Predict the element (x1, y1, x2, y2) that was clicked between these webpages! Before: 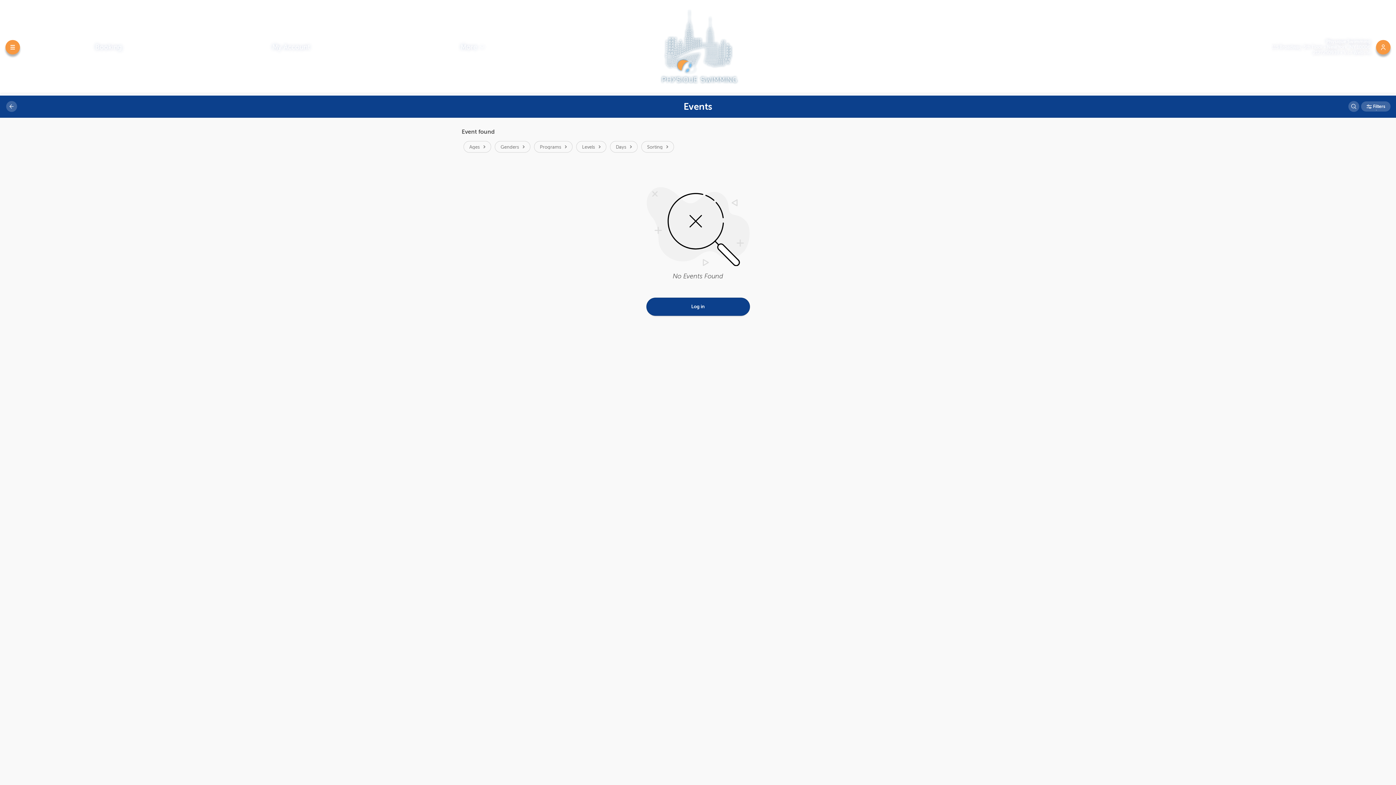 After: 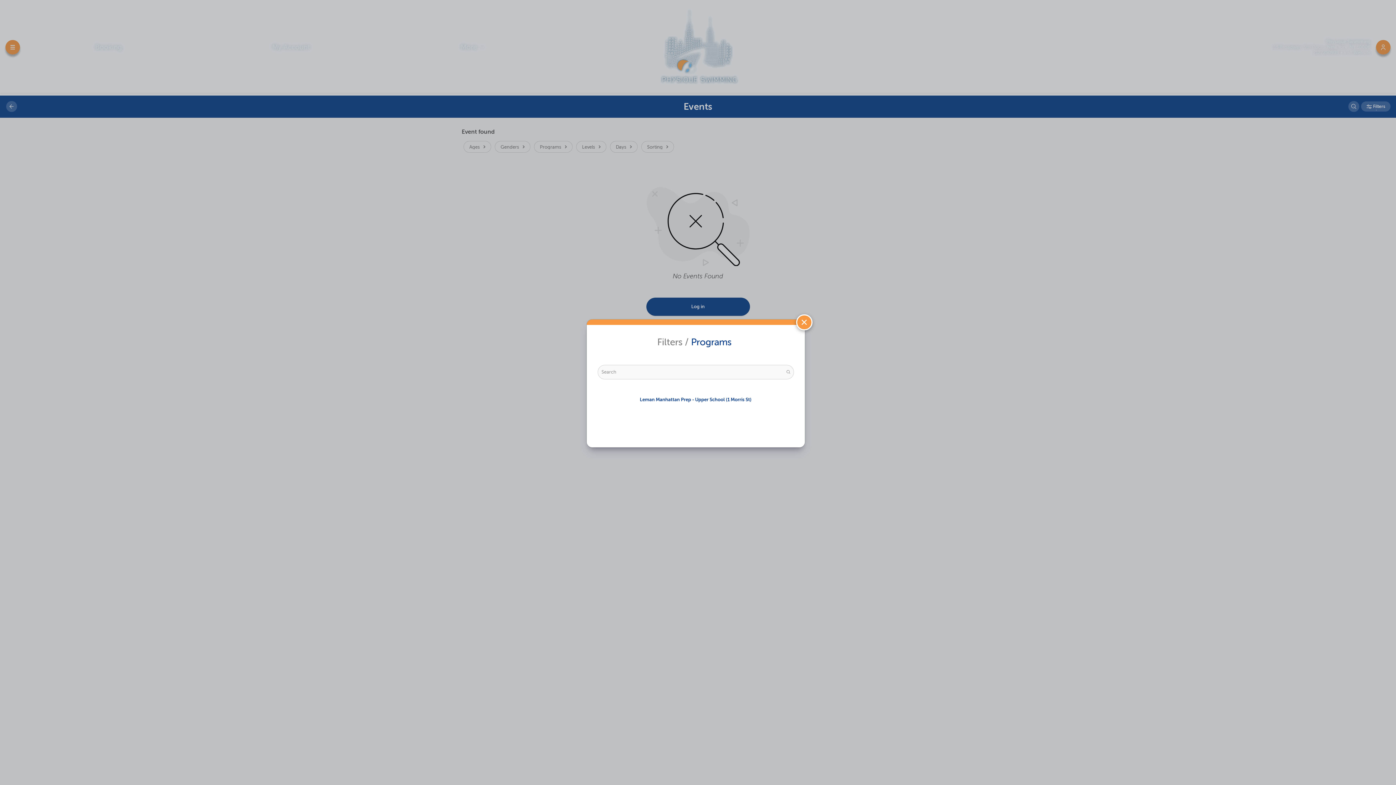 Action: bbox: (552, 140, 590, 152) label: Programs